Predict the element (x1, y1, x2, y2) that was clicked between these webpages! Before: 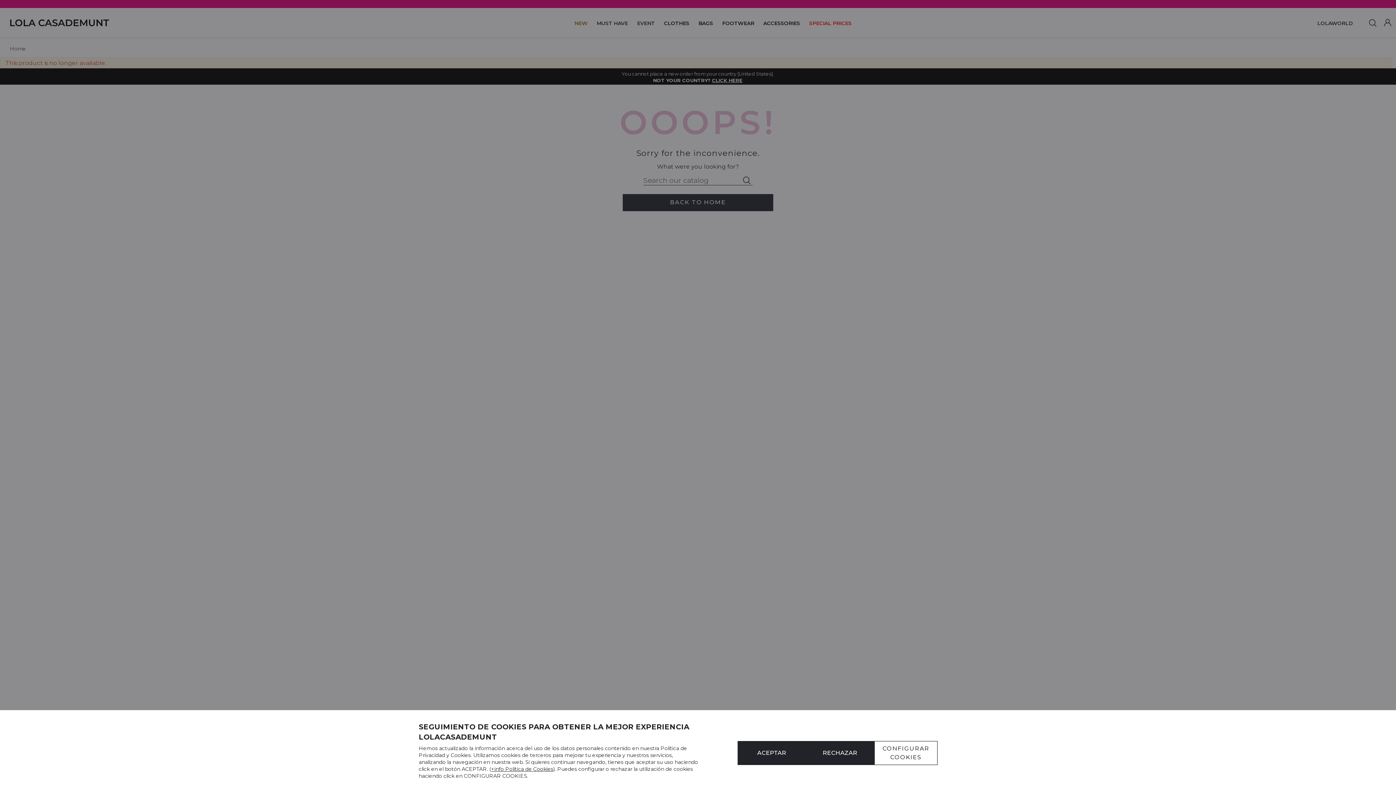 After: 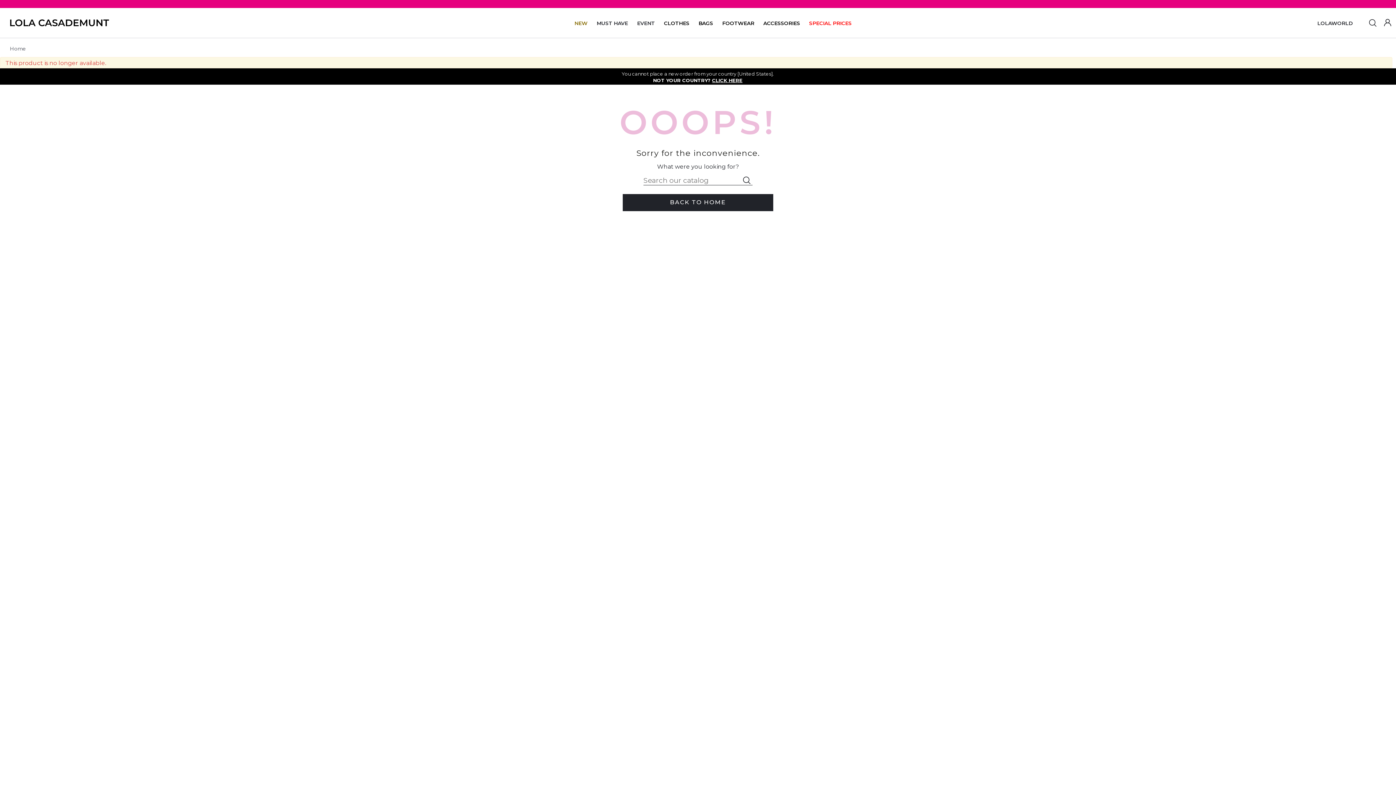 Action: bbox: (806, 741, 874, 765) label: RECHAZAR